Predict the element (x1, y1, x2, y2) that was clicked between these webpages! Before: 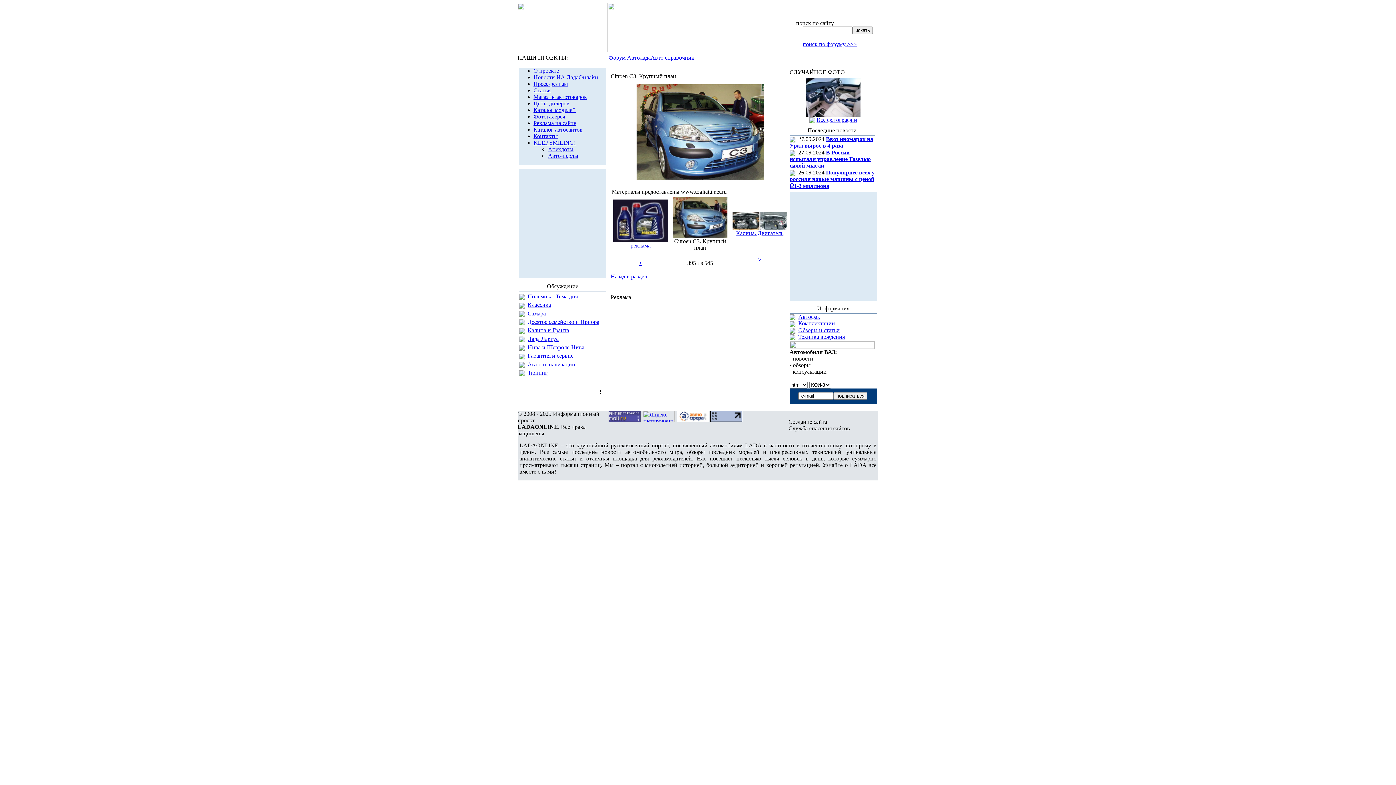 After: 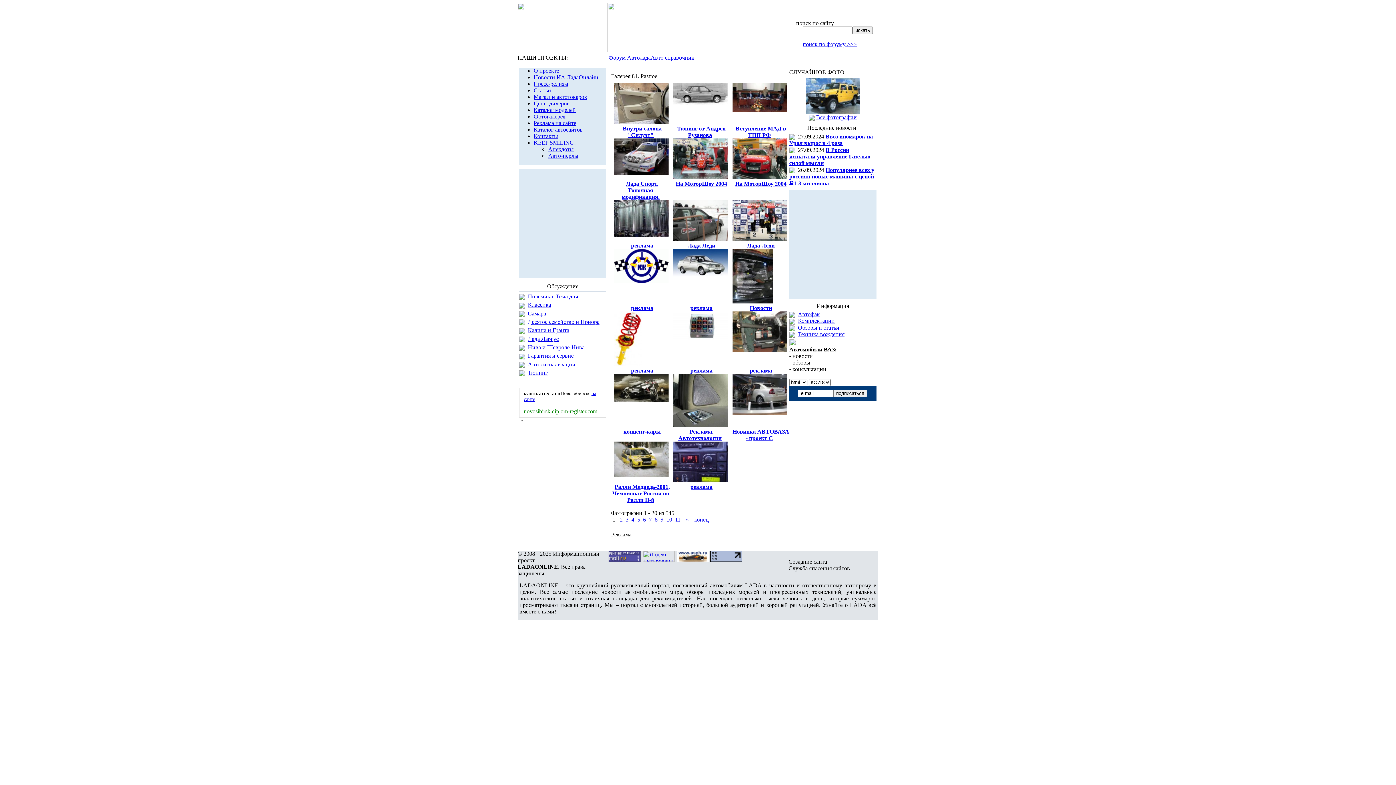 Action: bbox: (610, 273, 647, 279) label: Назад в раздел